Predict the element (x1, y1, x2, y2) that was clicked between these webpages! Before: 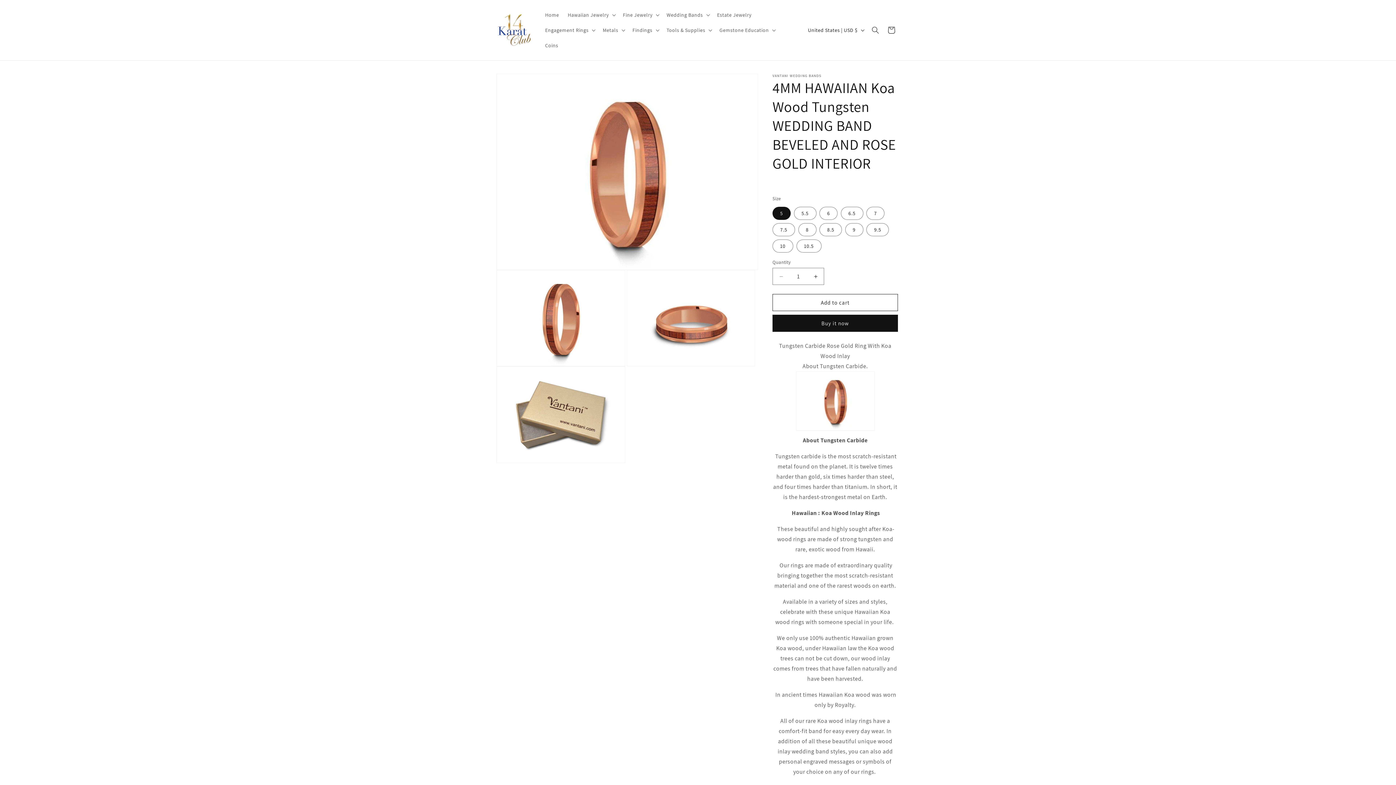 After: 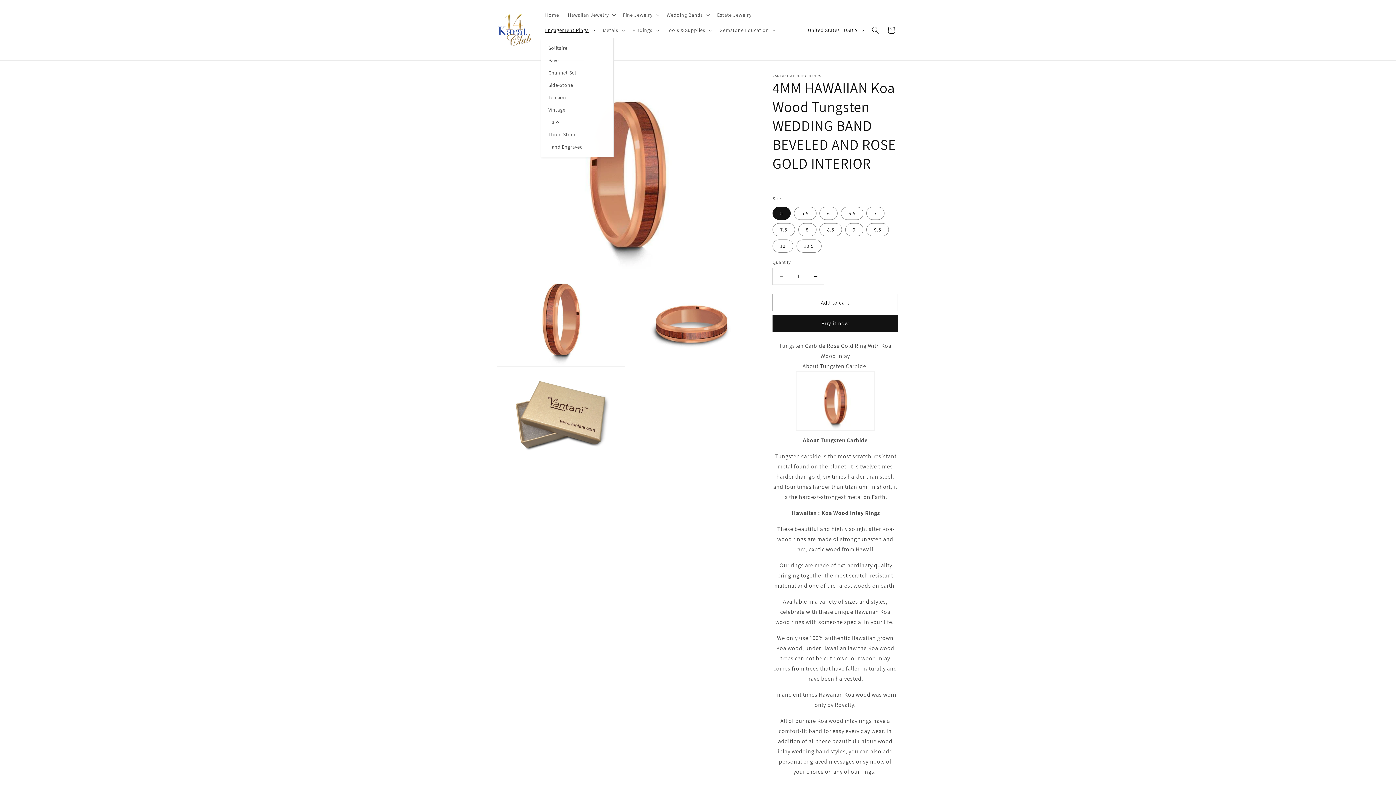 Action: label: Engagement Rings bbox: (540, 22, 598, 37)